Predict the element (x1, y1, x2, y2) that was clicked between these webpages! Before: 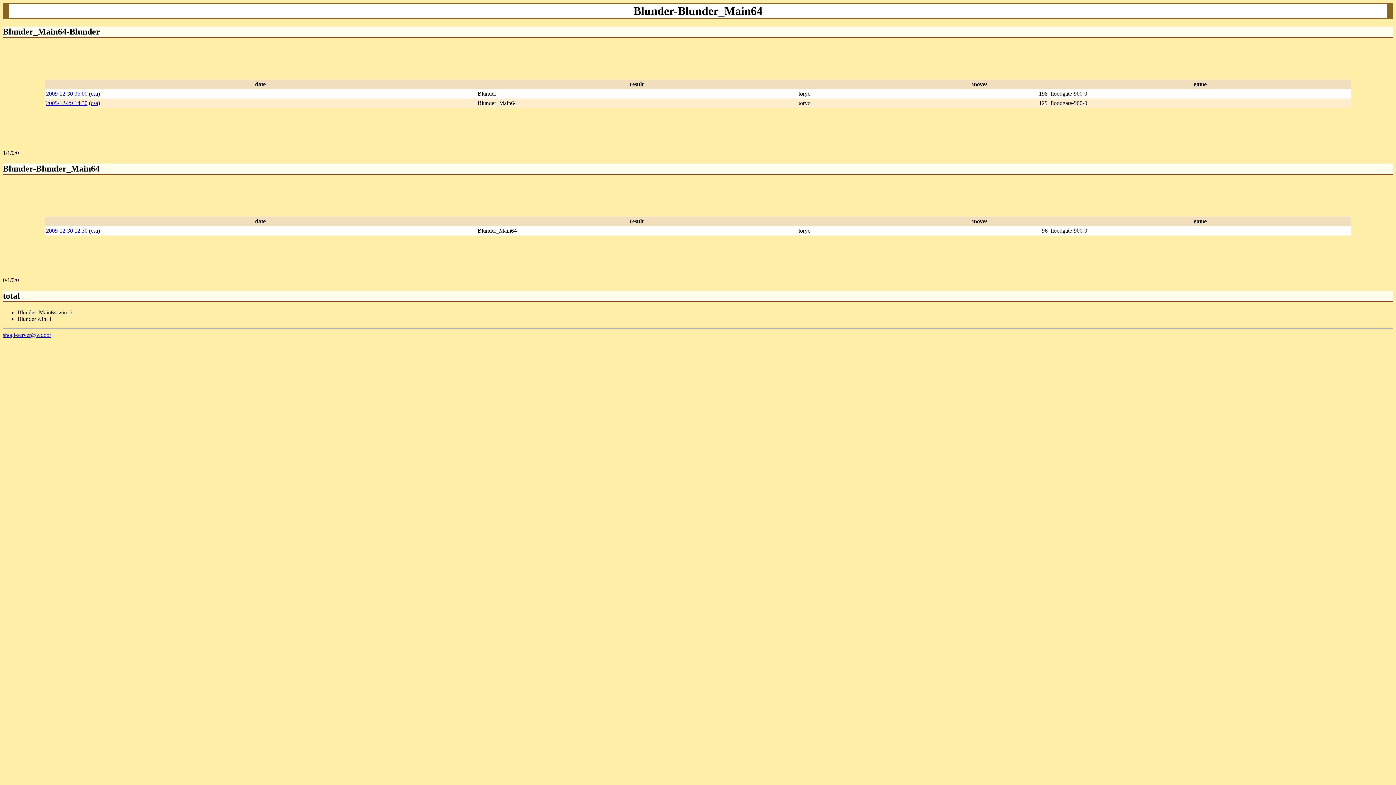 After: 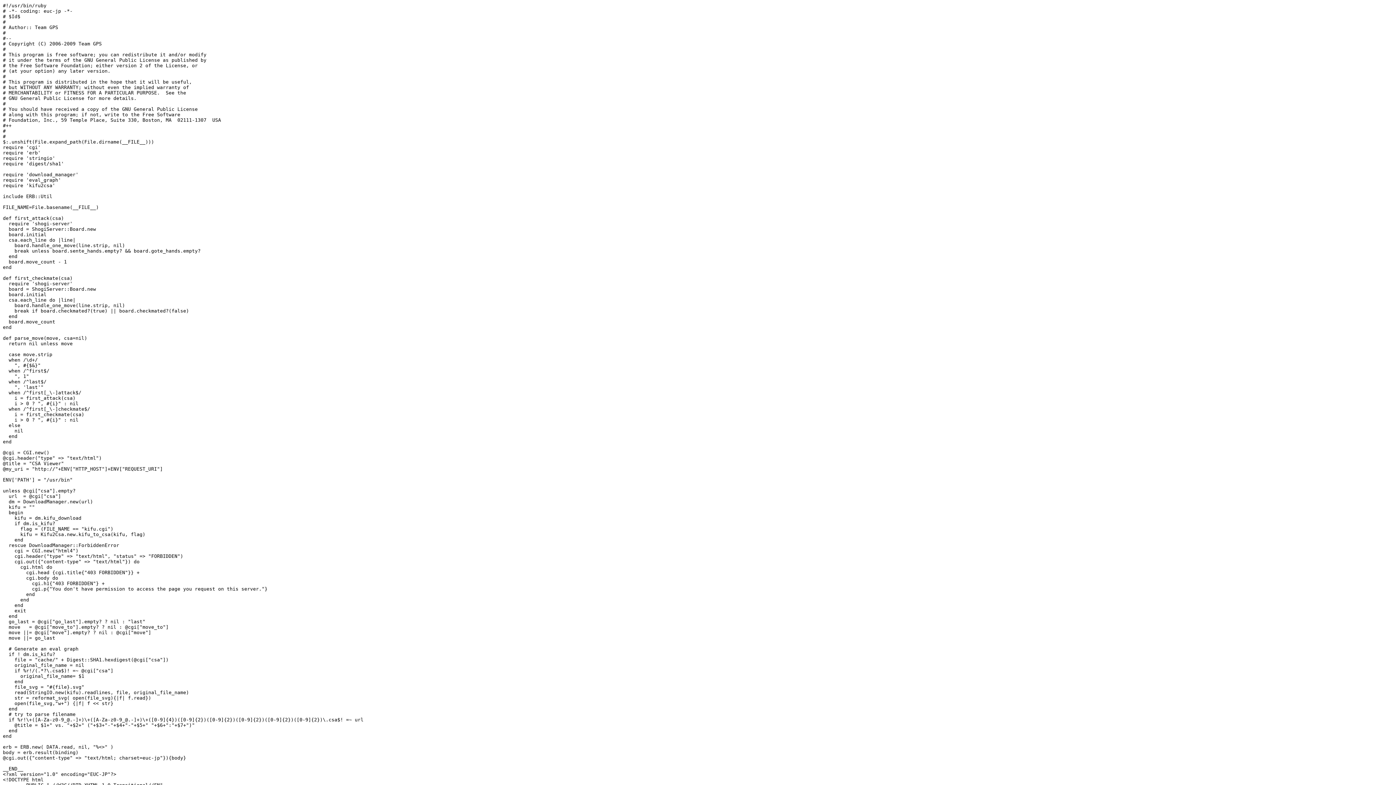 Action: bbox: (46, 227, 87, 233) label: 2009-12-30 12:30